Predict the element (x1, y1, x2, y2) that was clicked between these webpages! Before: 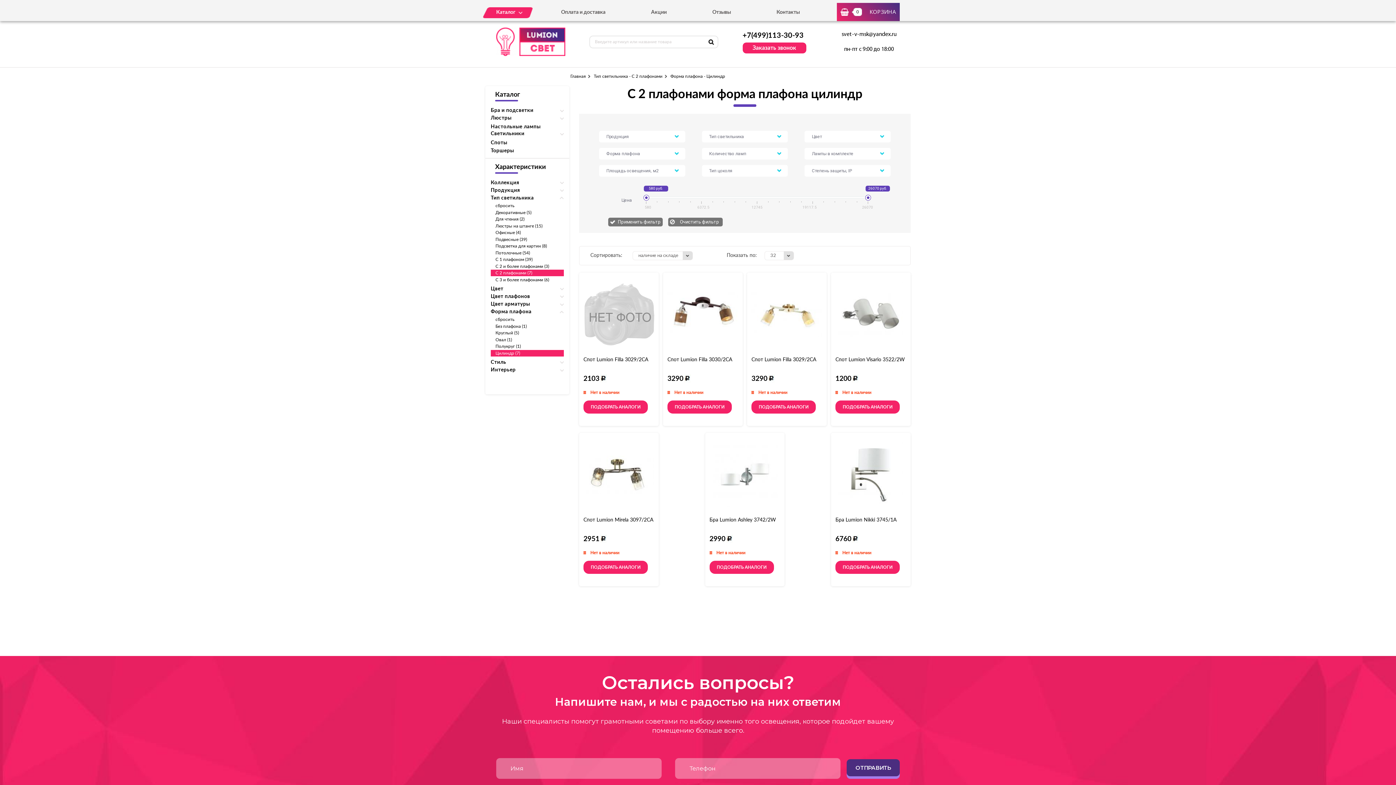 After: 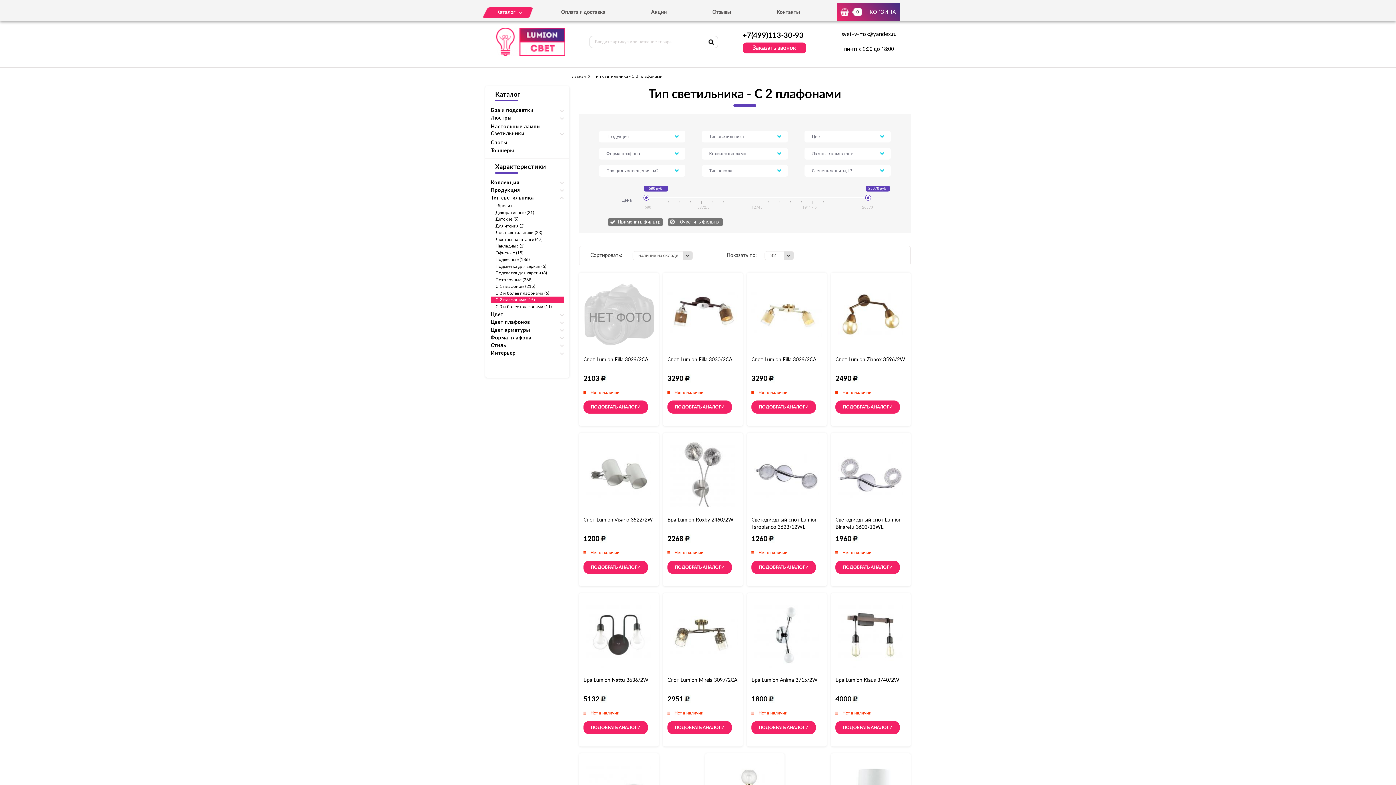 Action: label: Тип светильника - С 2 плафонами bbox: (593, 73, 662, 79)